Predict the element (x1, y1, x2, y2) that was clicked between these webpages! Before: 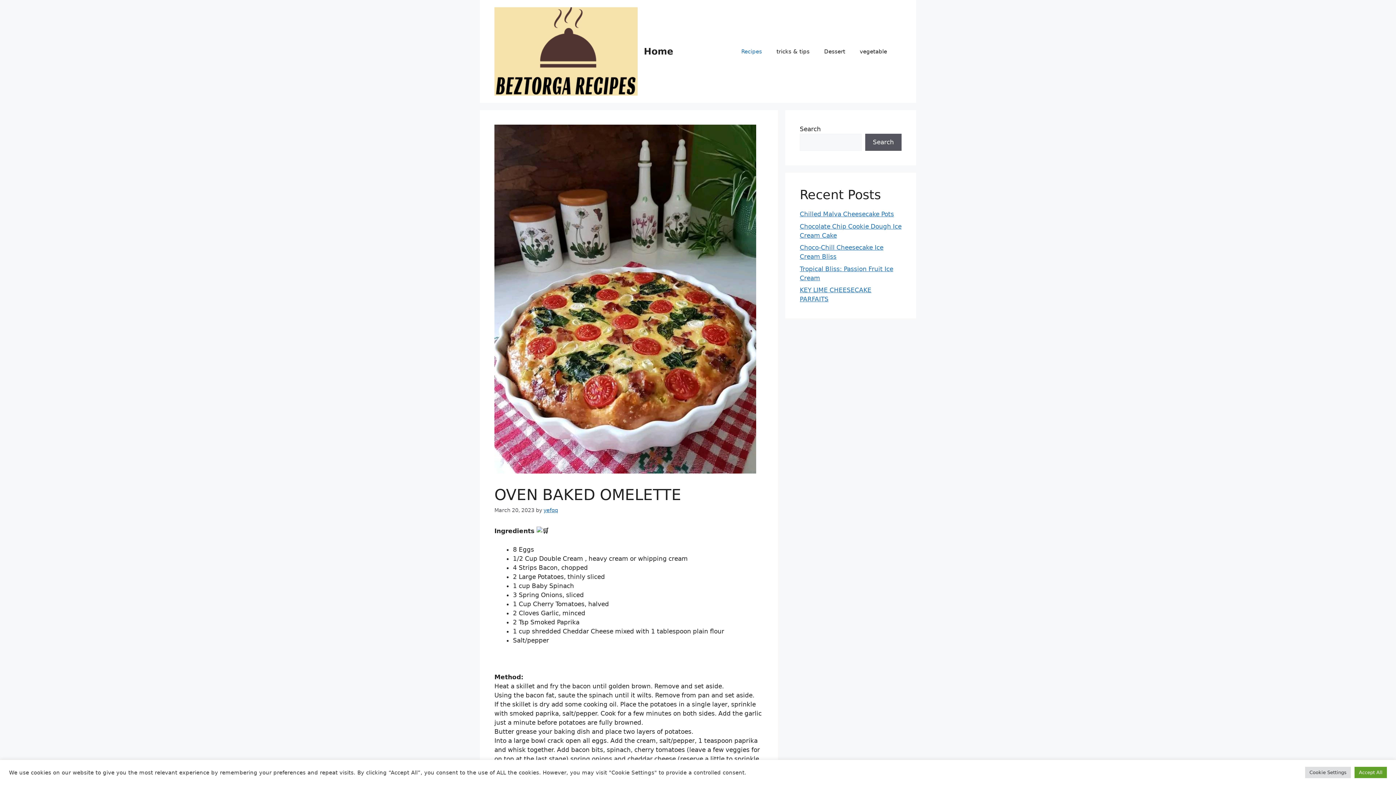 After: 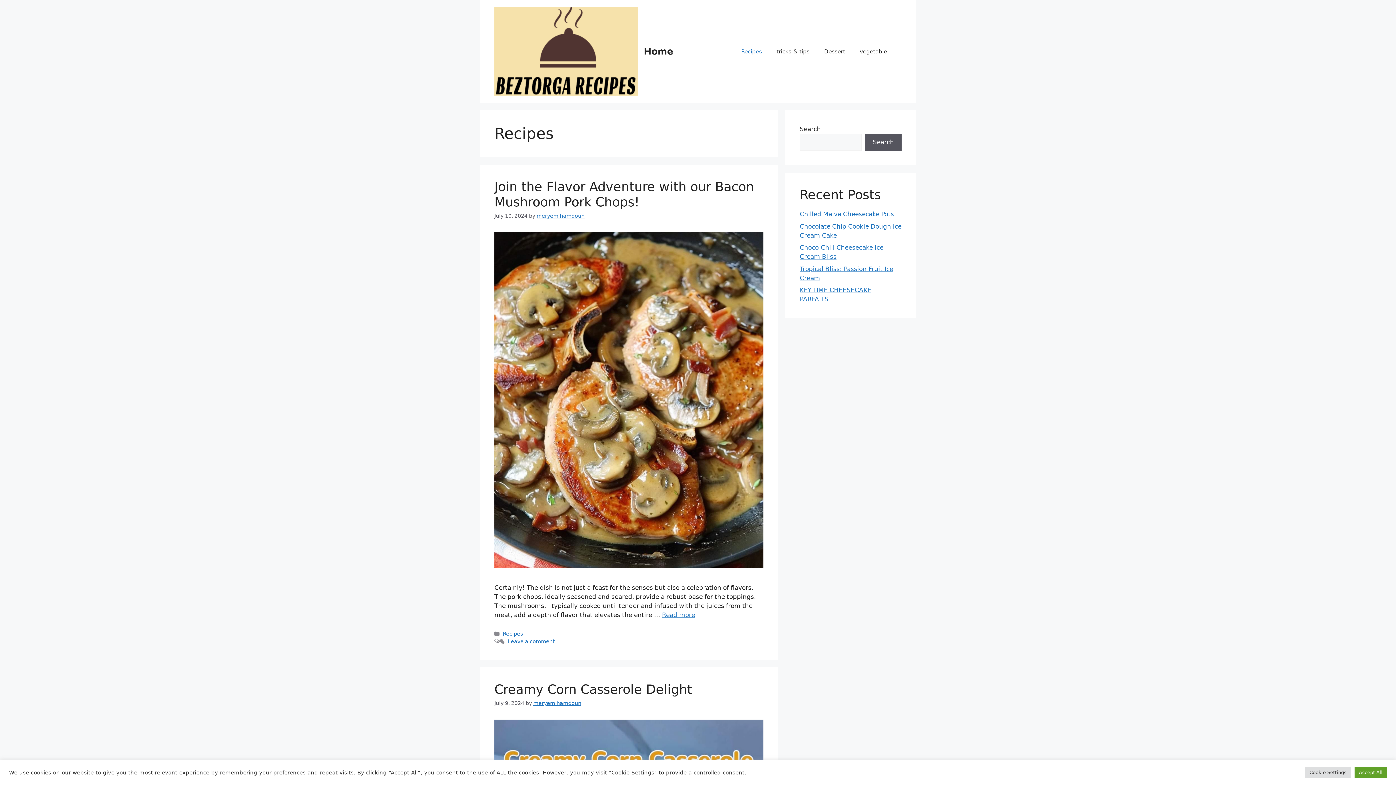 Action: bbox: (734, 40, 769, 62) label: Recipes